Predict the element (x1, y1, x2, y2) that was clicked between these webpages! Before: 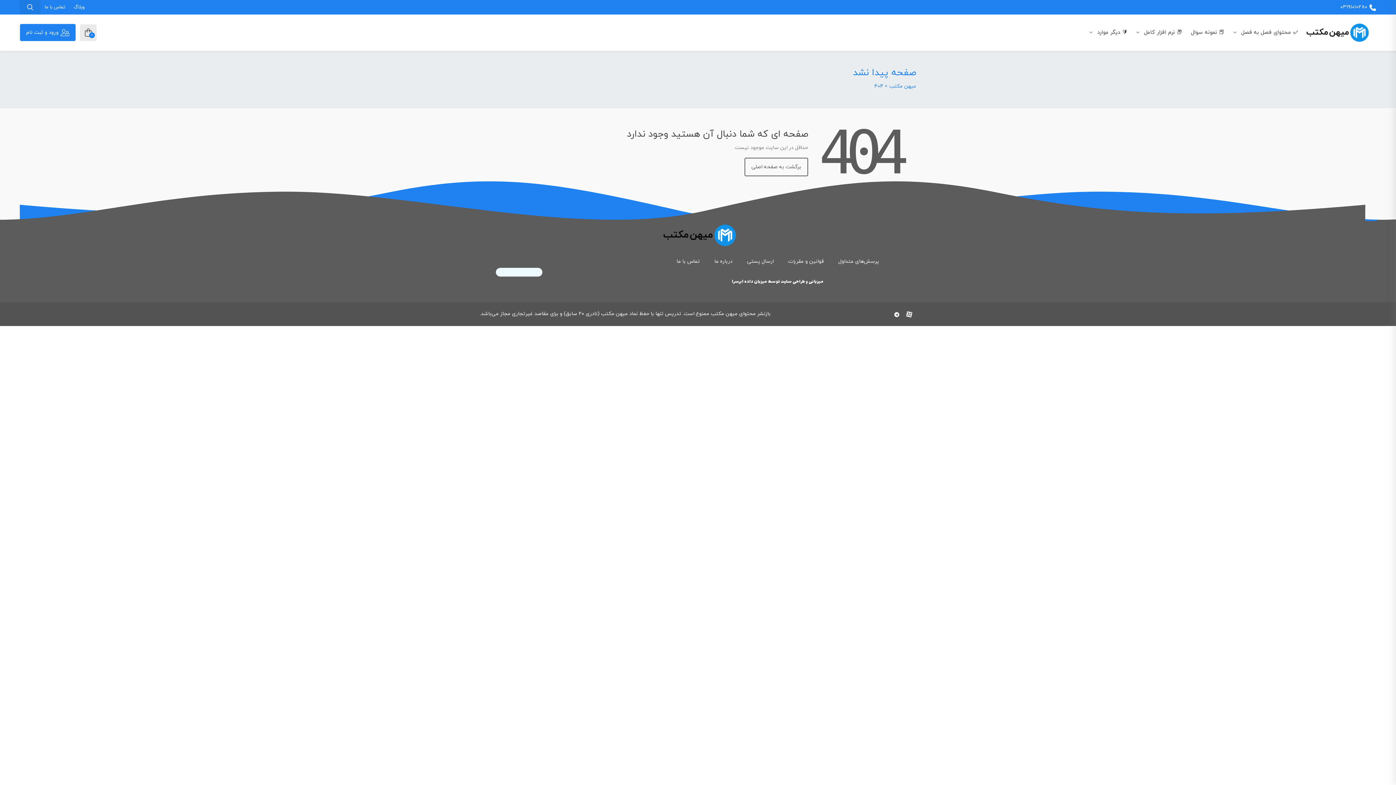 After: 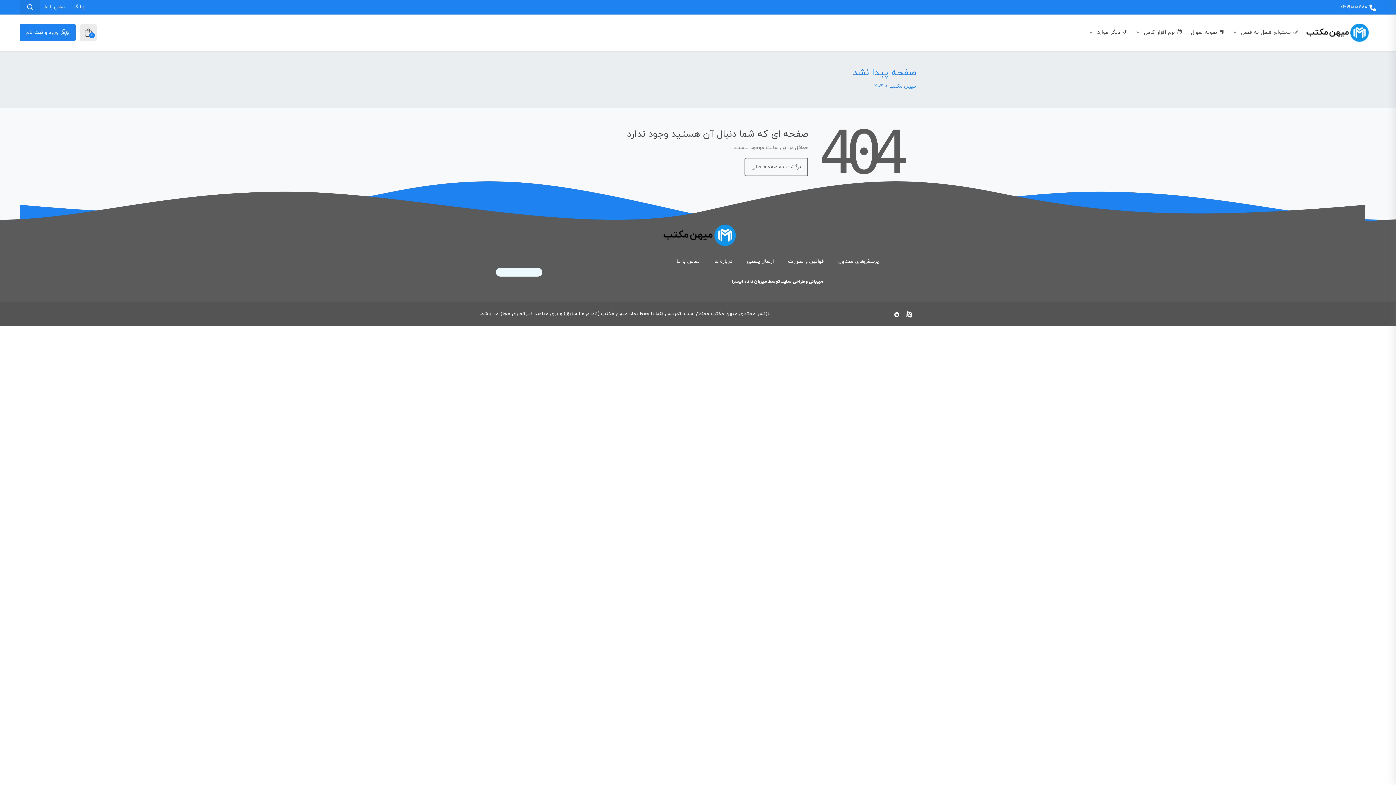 Action: bbox: (905, 311, 913, 318)